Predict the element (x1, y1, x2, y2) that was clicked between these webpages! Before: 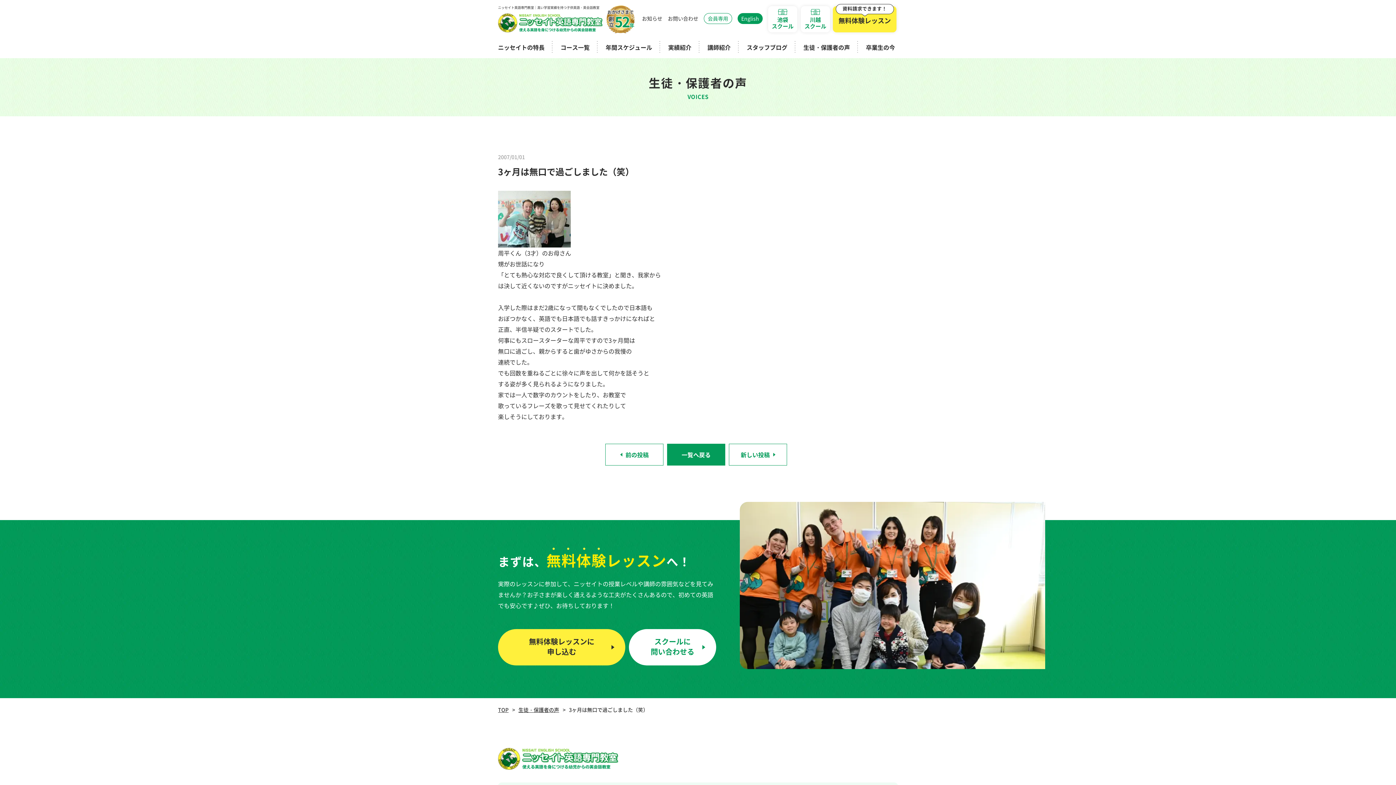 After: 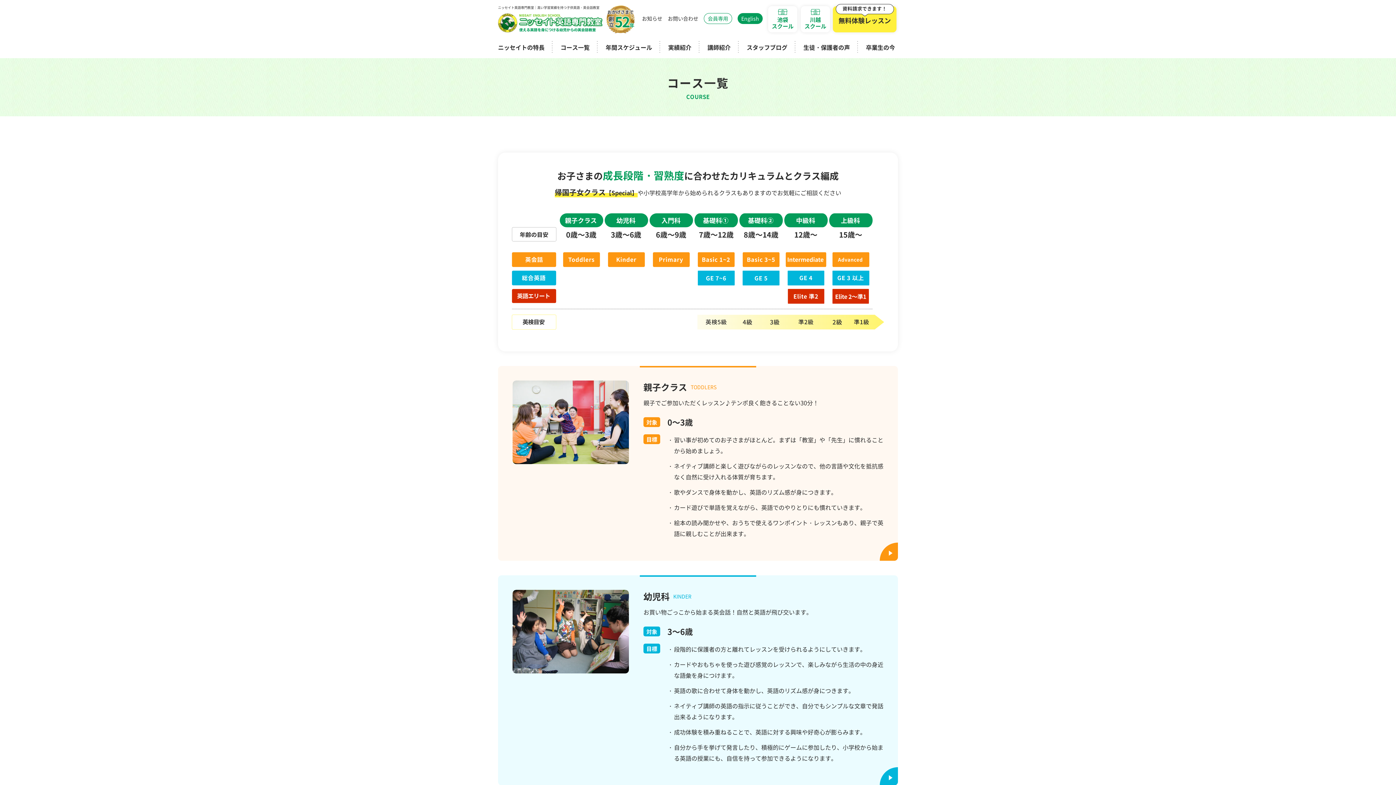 Action: label: コース一覧 bbox: (560, 40, 589, 54)